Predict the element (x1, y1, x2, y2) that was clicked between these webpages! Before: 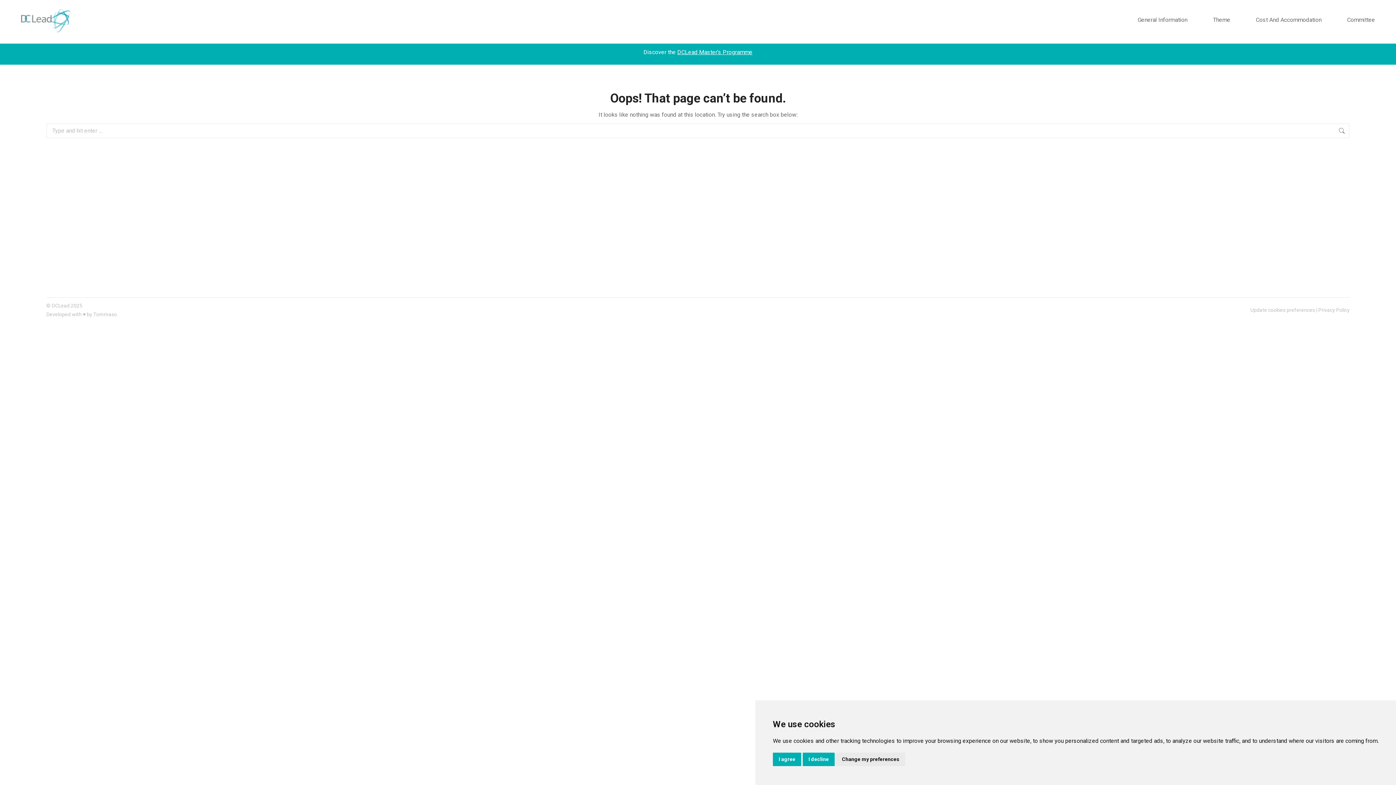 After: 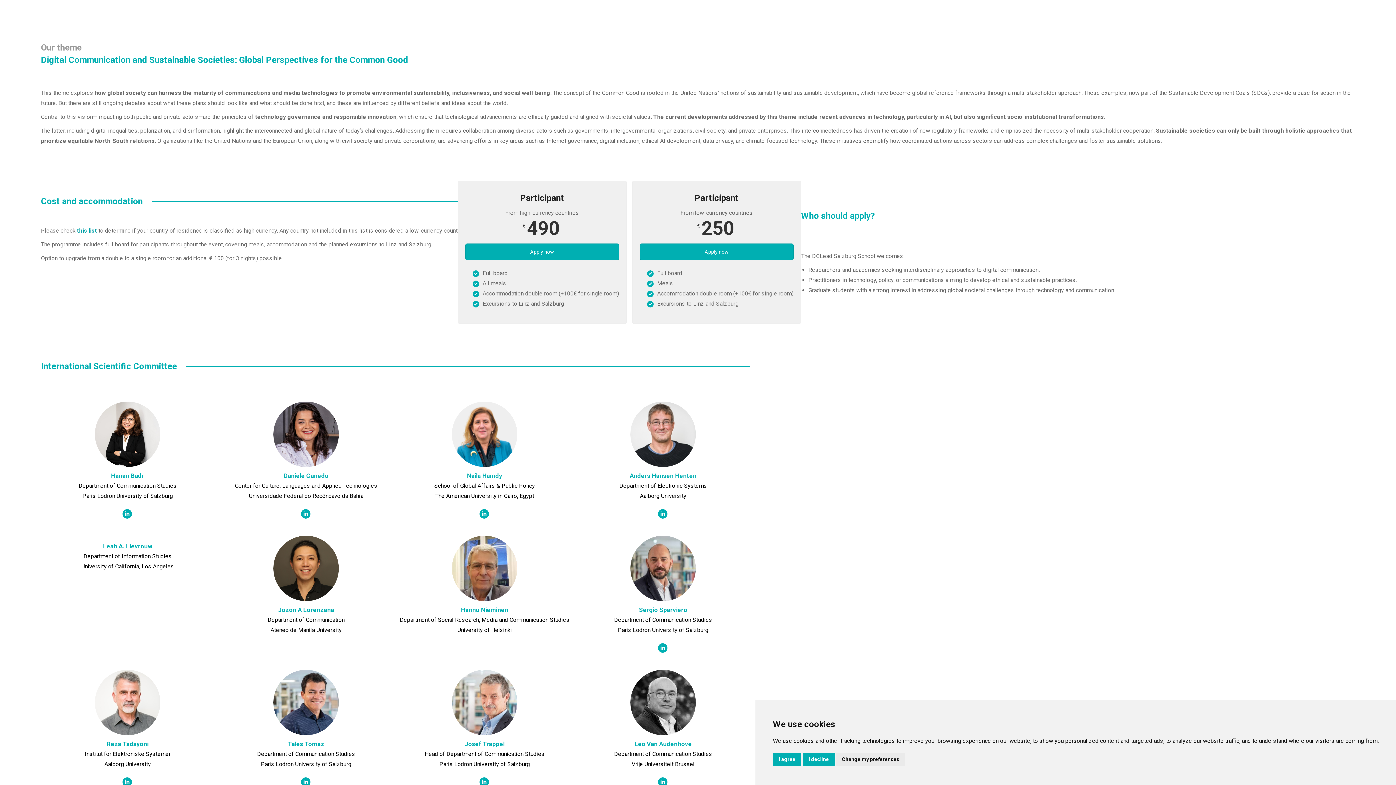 Action: bbox: (1187, 16, 1230, 23) label: Theme